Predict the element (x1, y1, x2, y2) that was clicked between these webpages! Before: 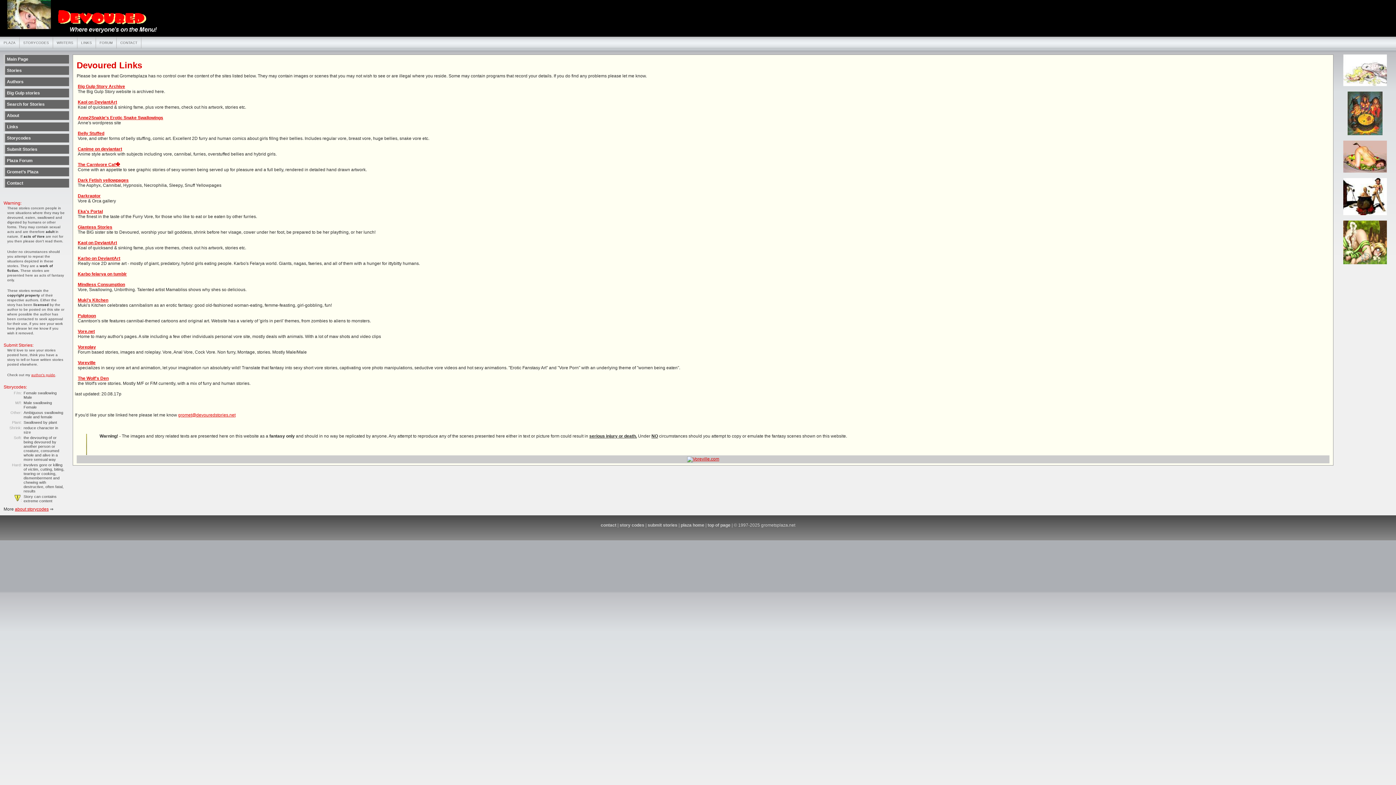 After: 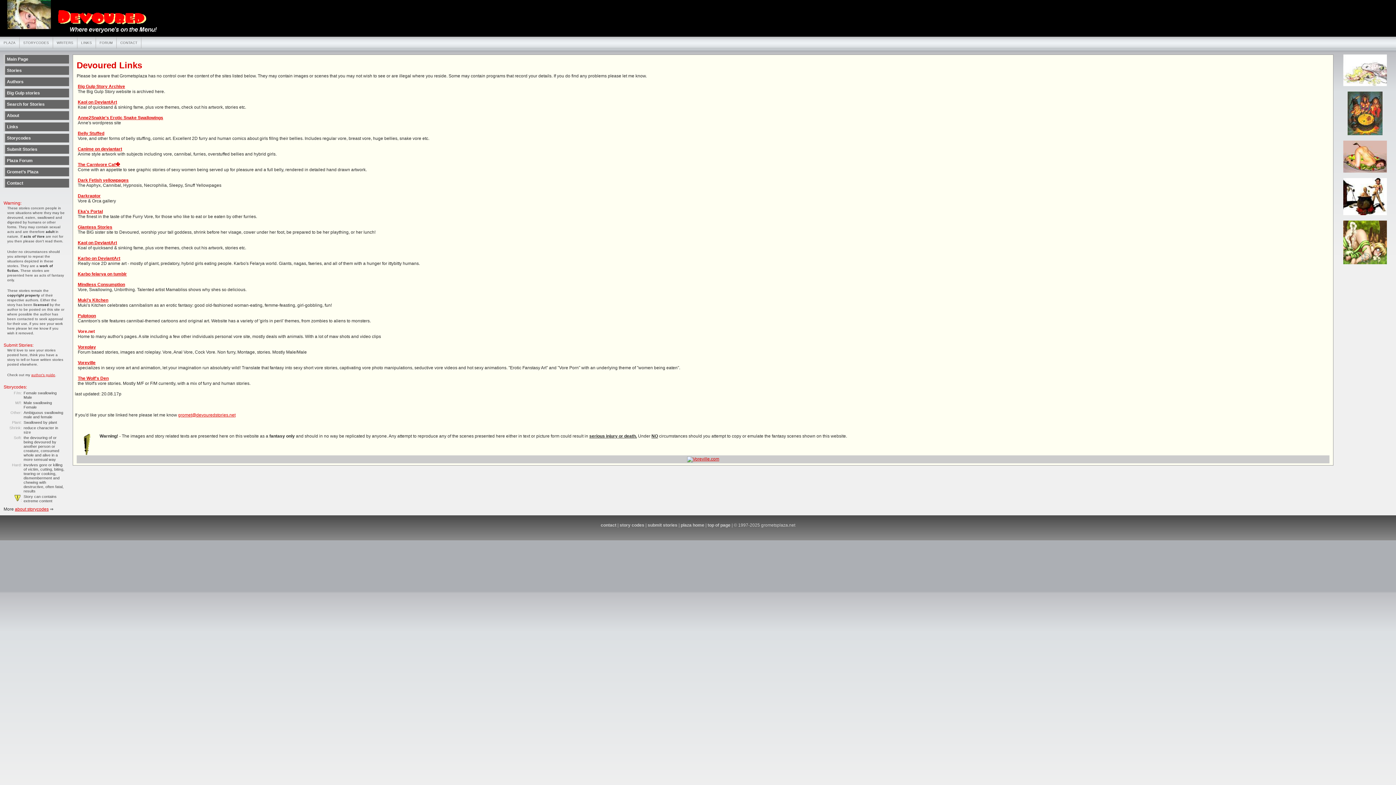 Action: bbox: (77, 329, 94, 334) label: Vore.net